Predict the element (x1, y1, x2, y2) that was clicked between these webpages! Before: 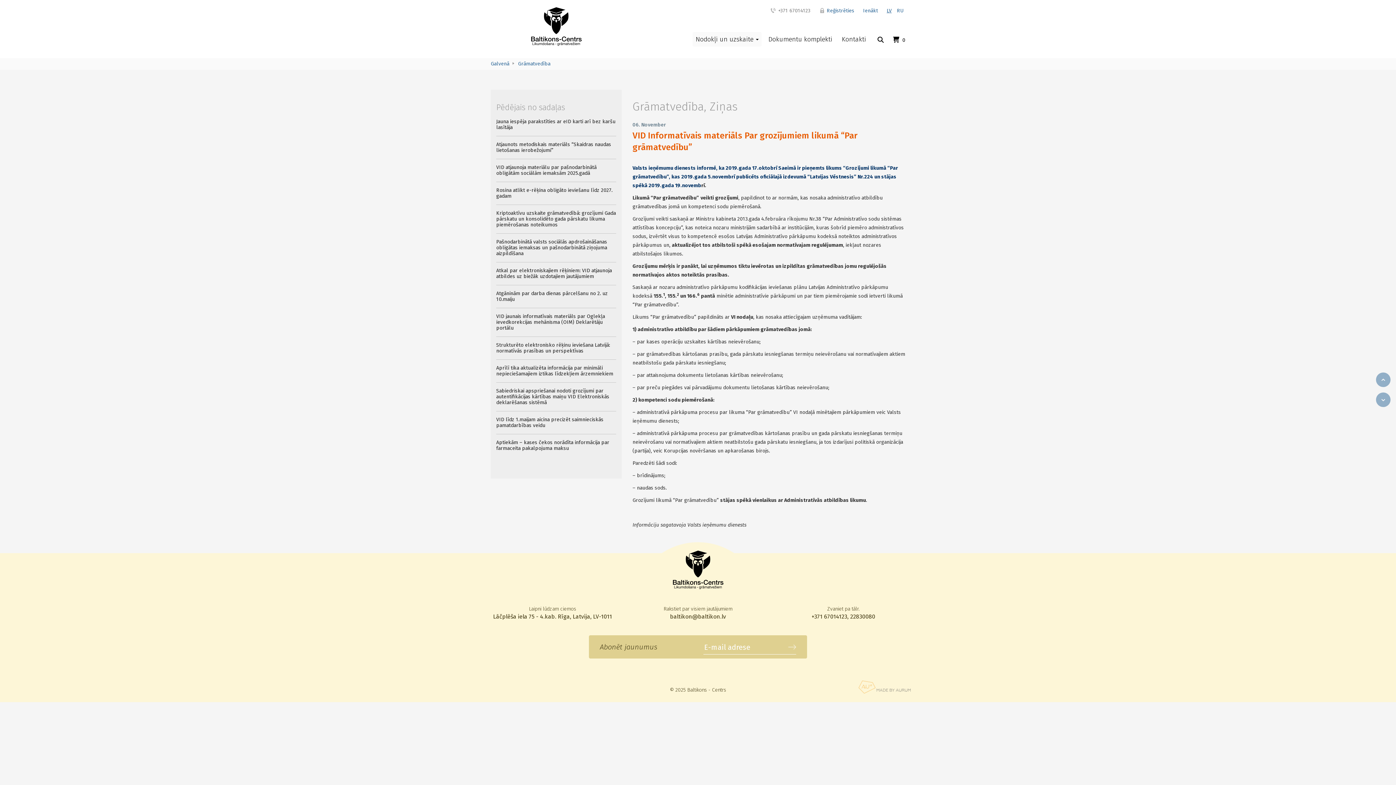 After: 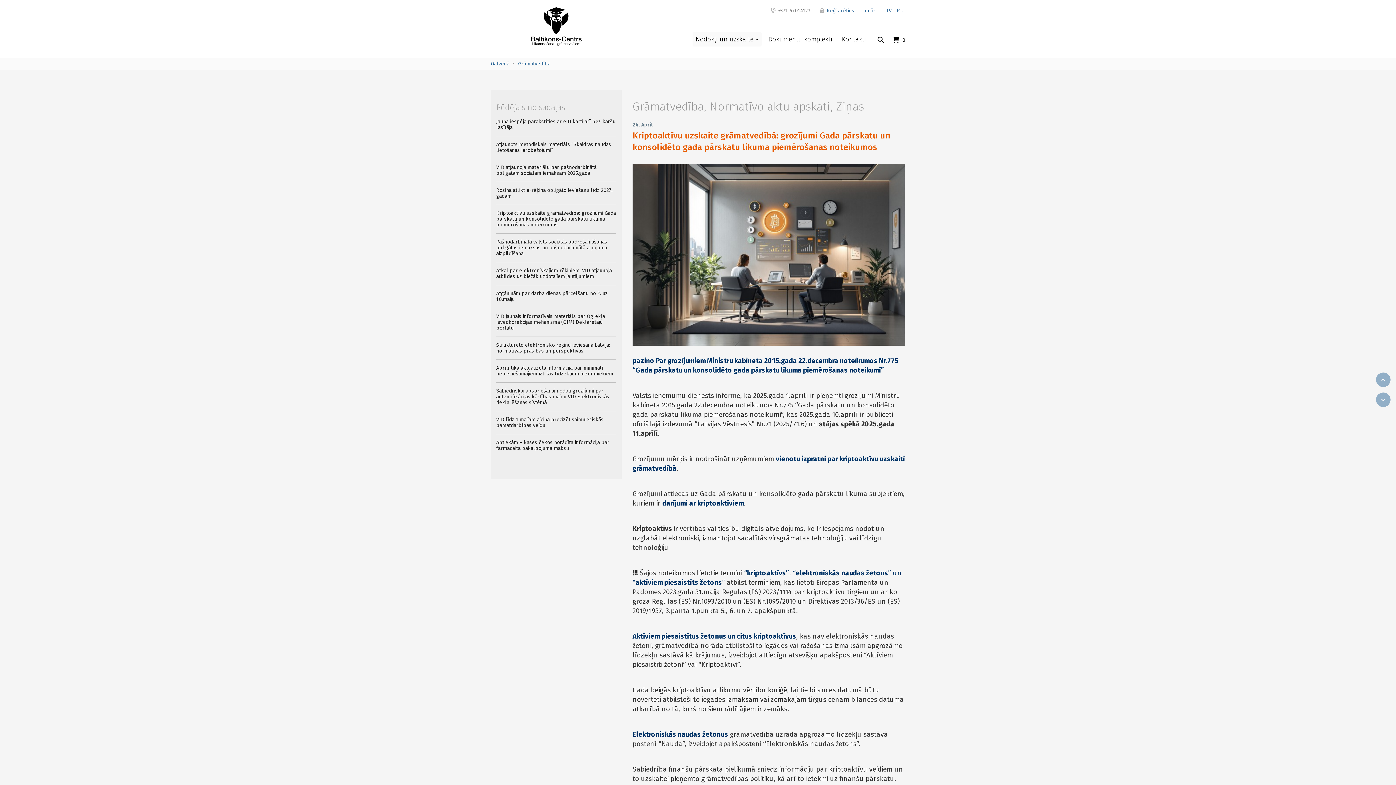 Action: label: Kriptoaktīvu uzskaite grāmatvedībā: grozījumi Gada pārskatu un konsolidēto gada pārskatu likuma piemērošanas noteikumos bbox: (496, 210, 616, 228)